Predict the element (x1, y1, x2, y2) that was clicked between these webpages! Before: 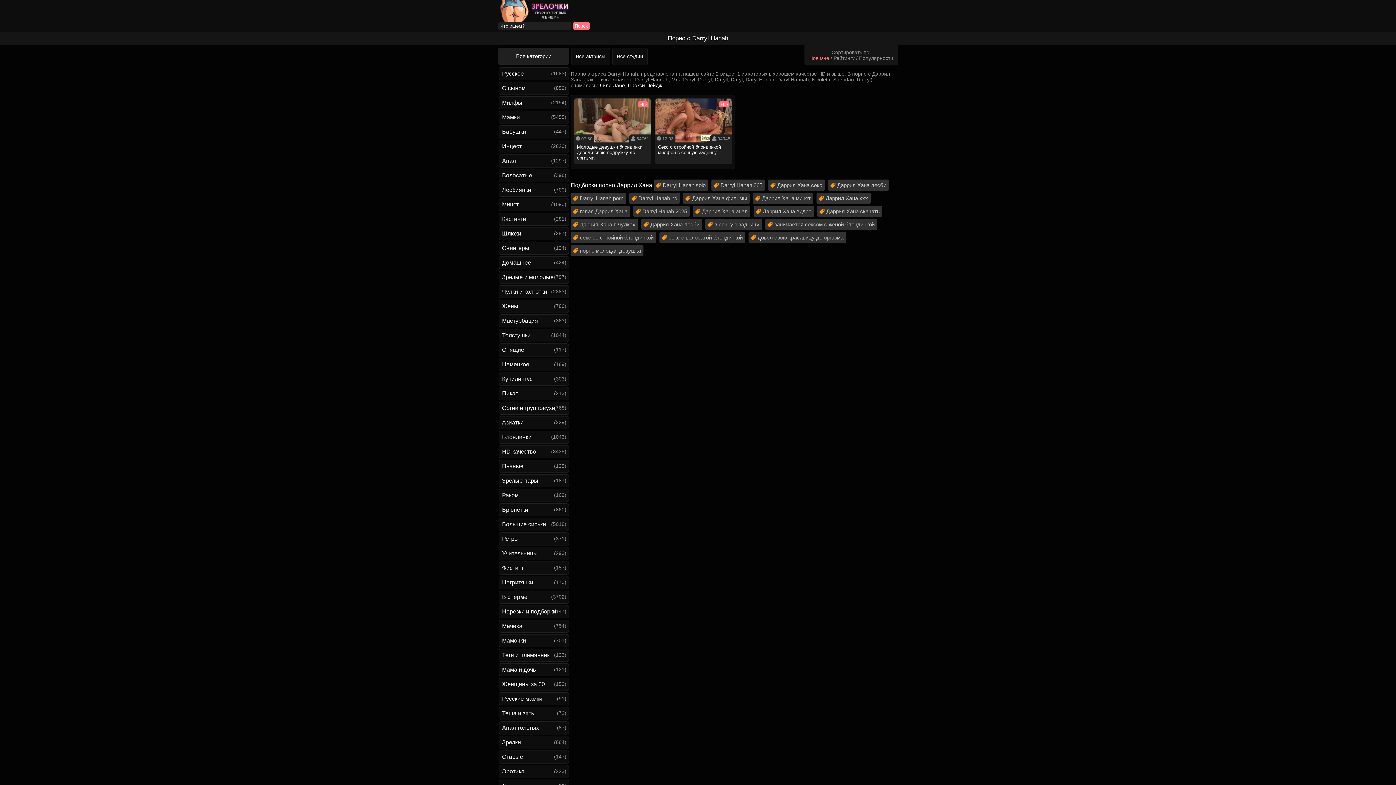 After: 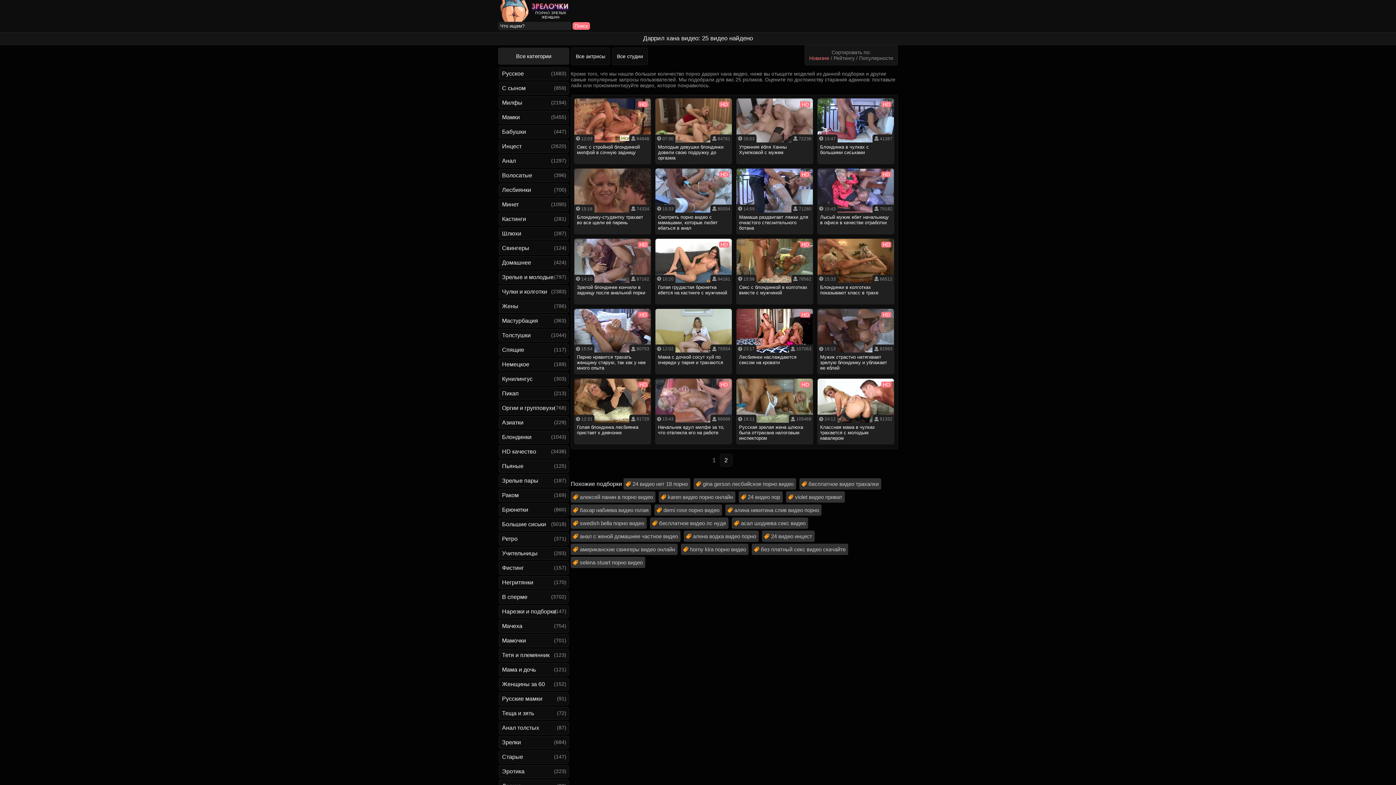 Action: bbox: (753, 205, 814, 217) label: Даррил Хана видео